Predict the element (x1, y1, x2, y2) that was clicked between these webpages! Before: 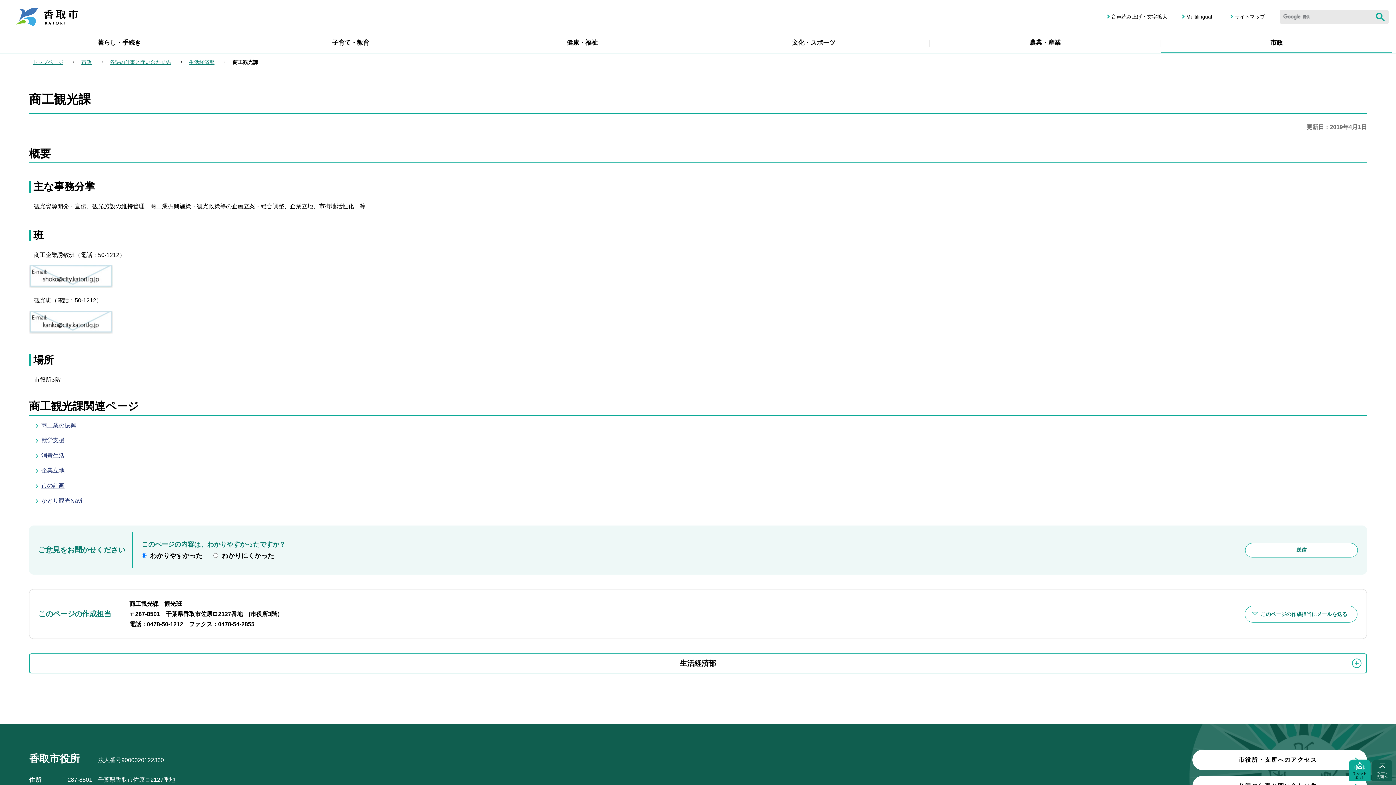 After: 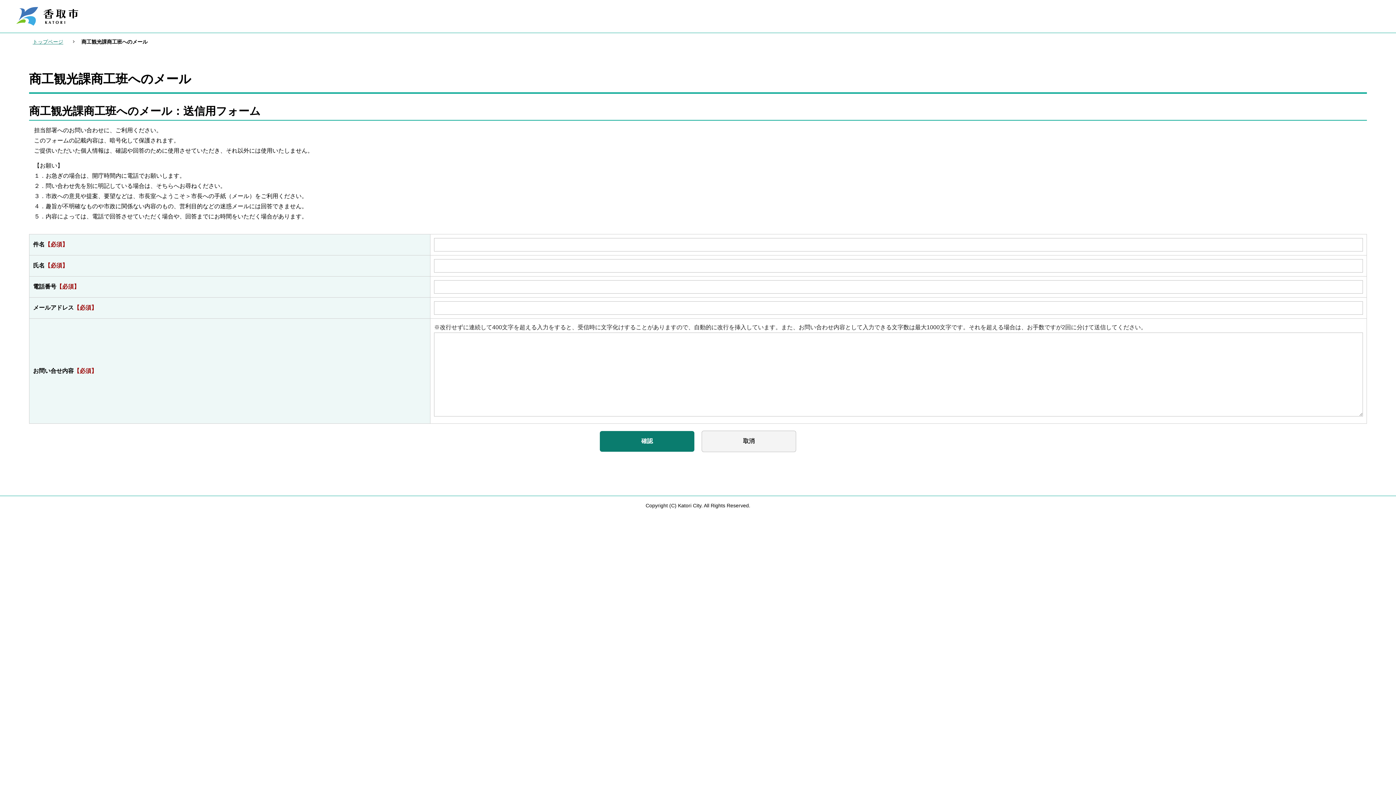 Action: bbox: (29, 265, 112, 288)